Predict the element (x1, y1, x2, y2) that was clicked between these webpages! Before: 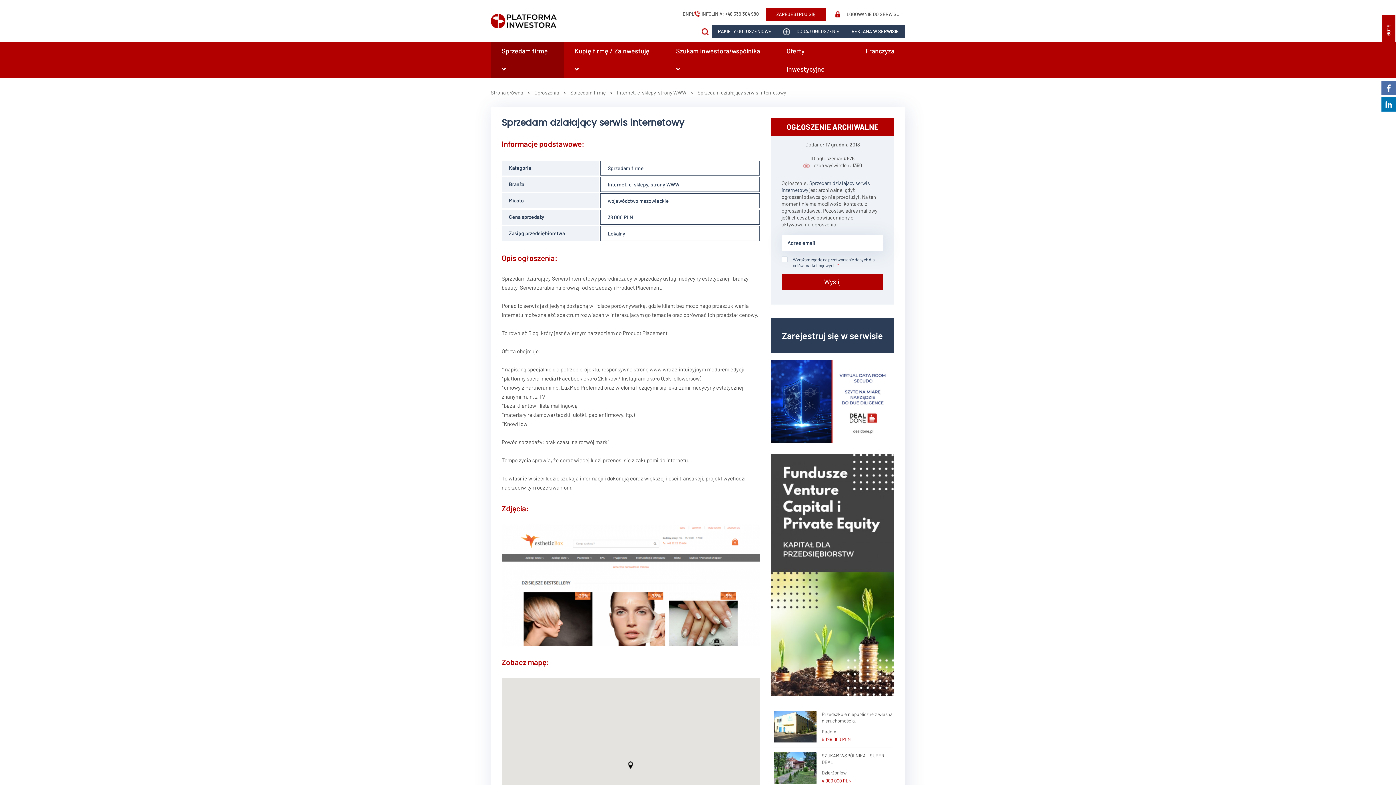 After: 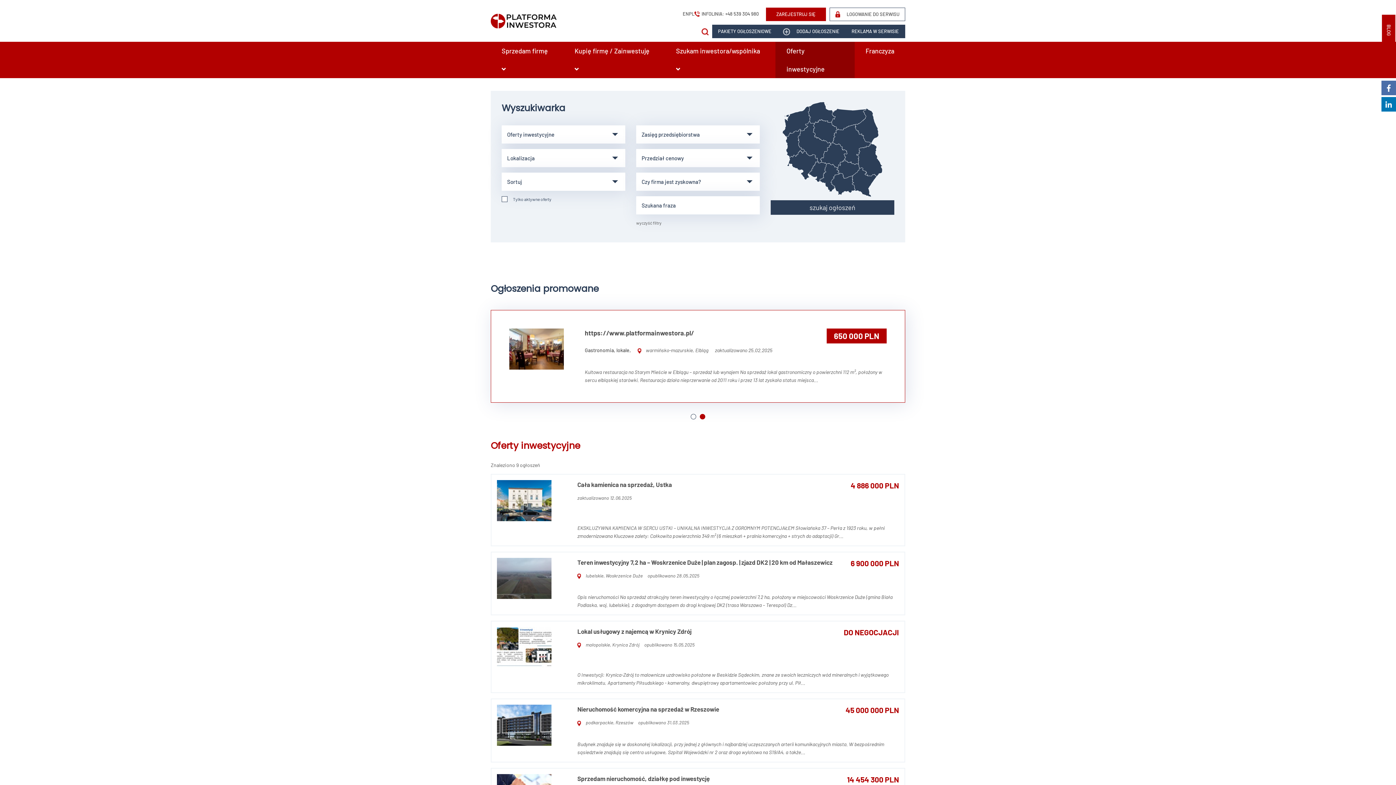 Action: label: Oferty inwestycyjne bbox: (781, 41, 849, 78)